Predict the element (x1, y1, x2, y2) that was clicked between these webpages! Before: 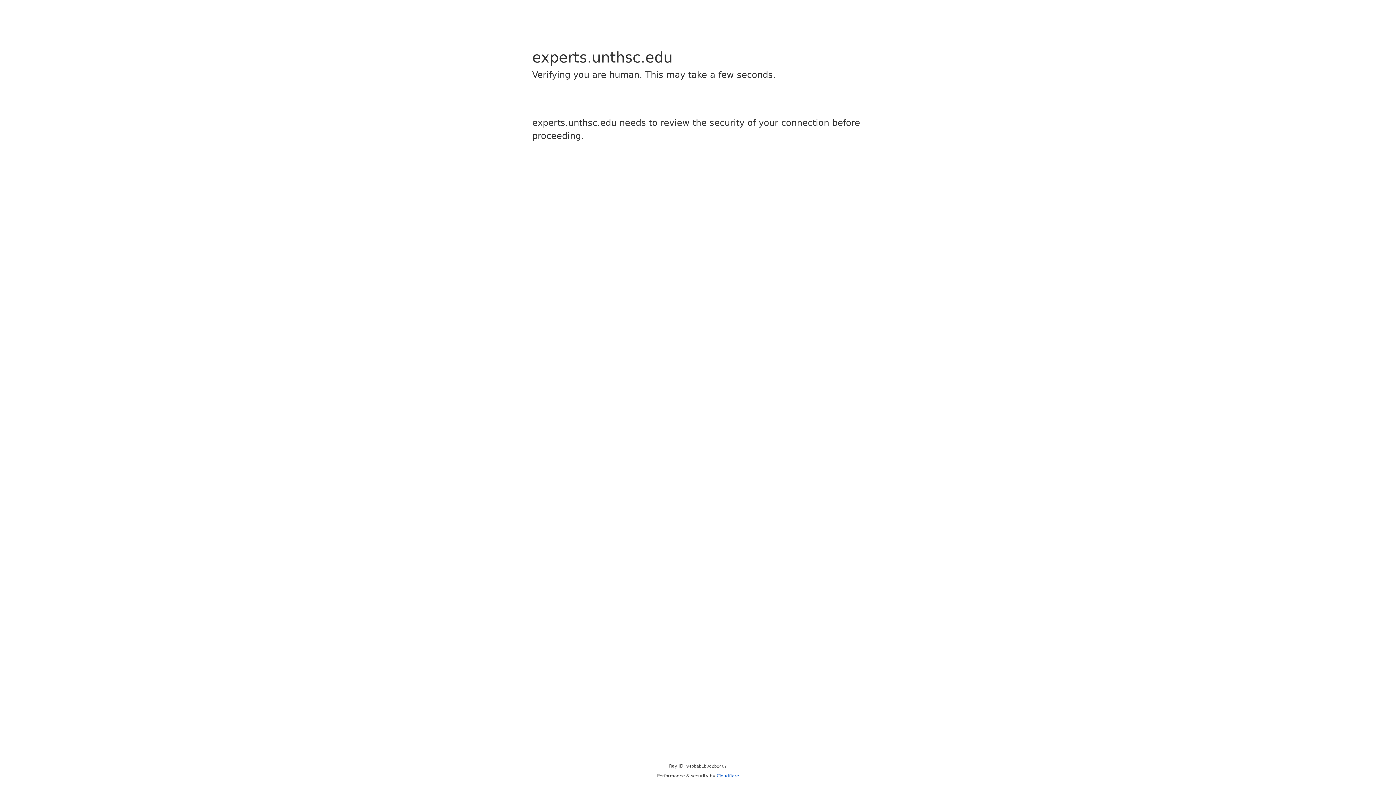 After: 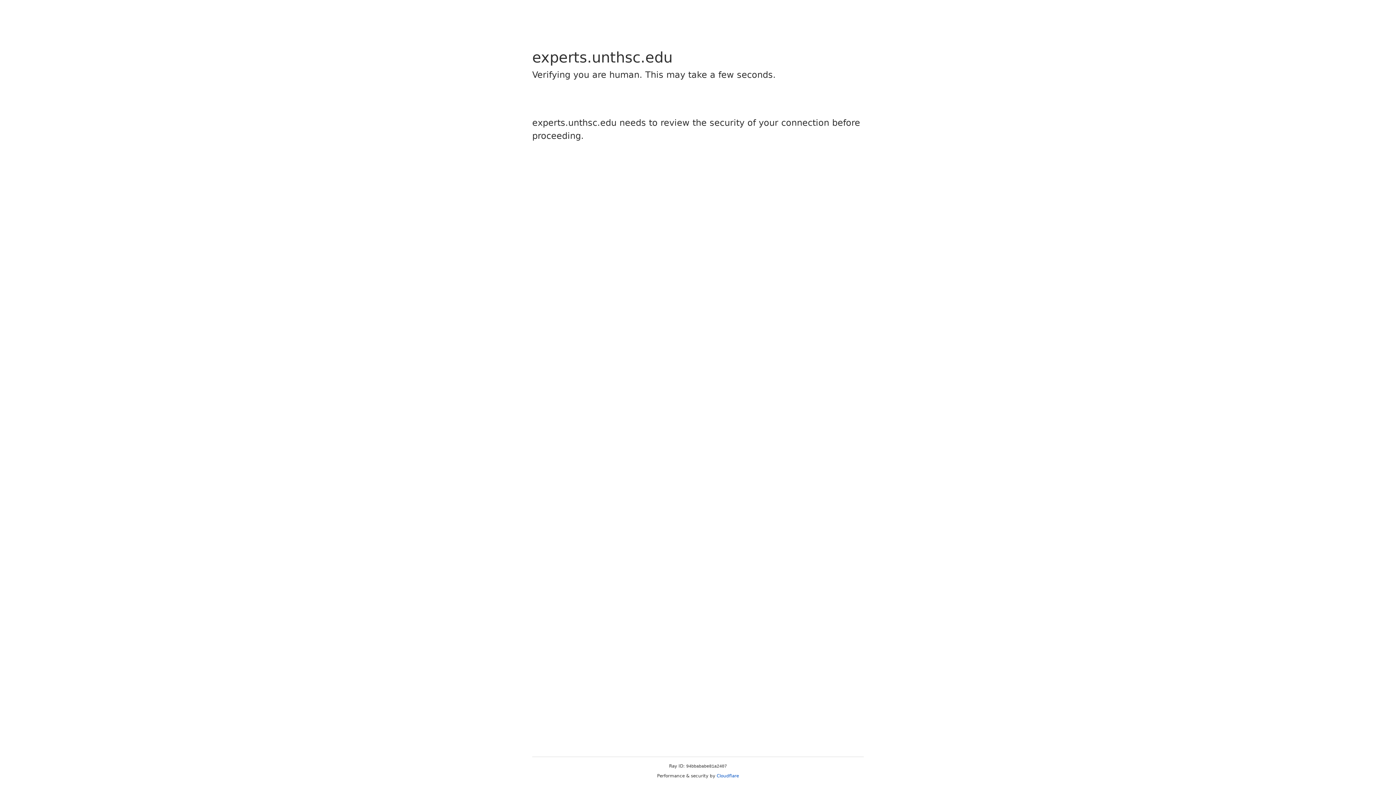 Action: label: Cloudflare bbox: (716, 773, 739, 778)